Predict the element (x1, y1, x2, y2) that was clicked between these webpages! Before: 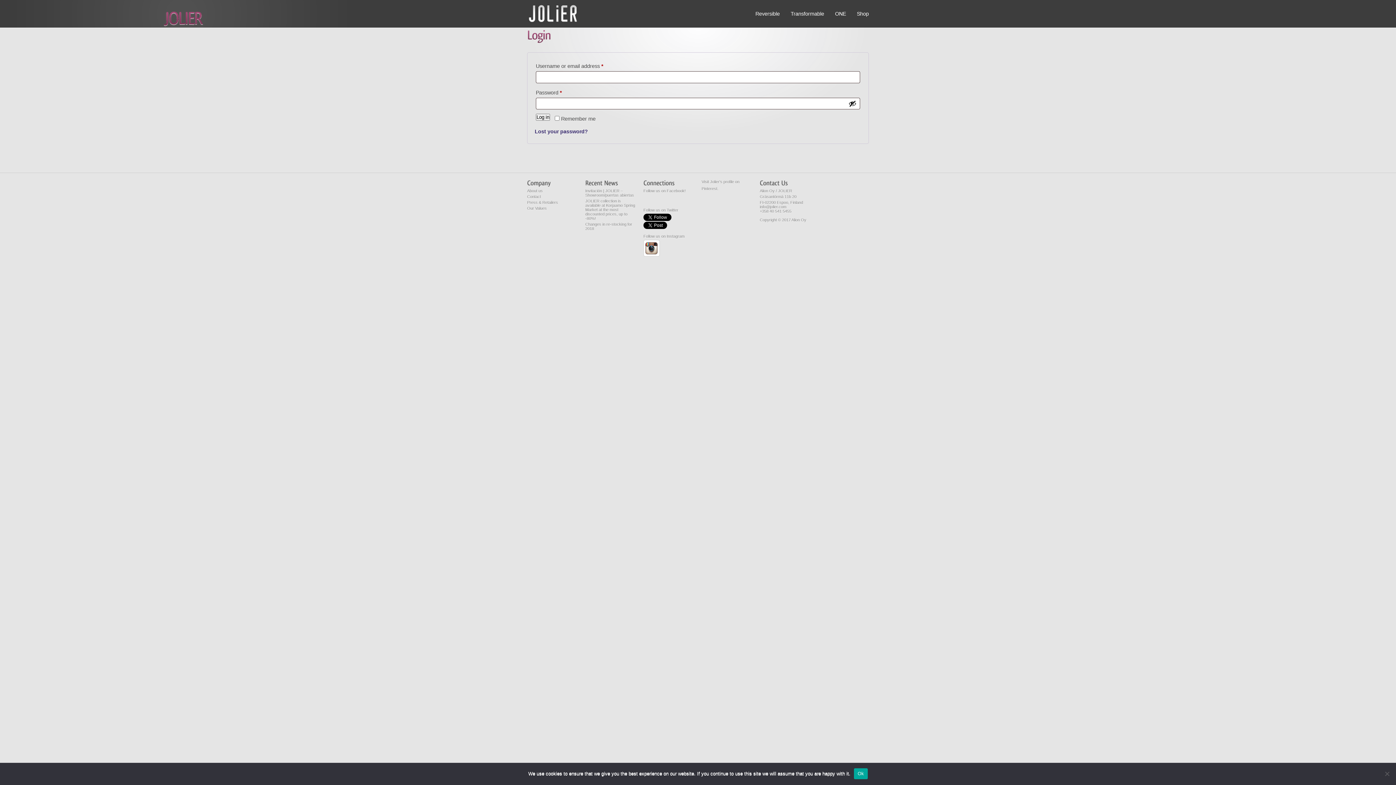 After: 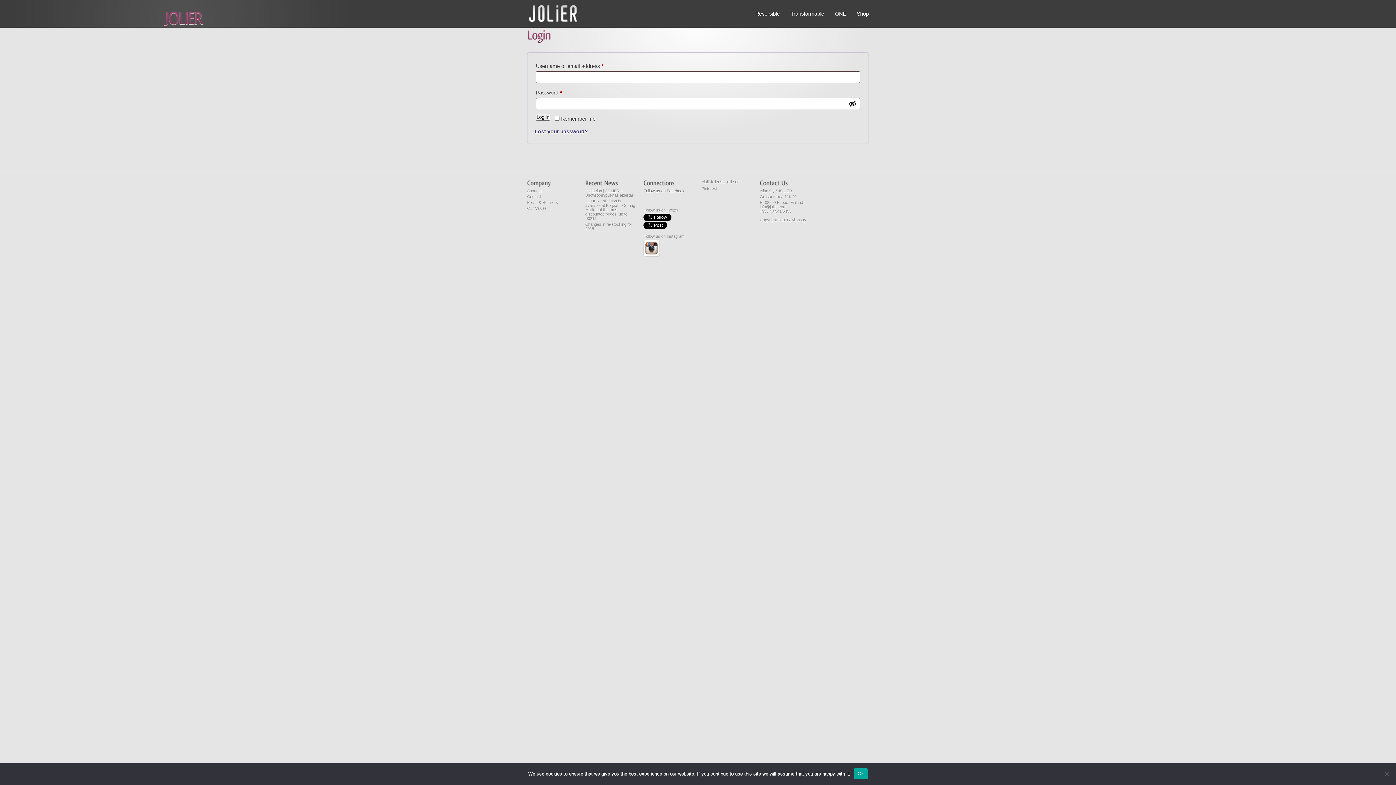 Action: label: Follow us on Facebook! bbox: (643, 188, 685, 193)